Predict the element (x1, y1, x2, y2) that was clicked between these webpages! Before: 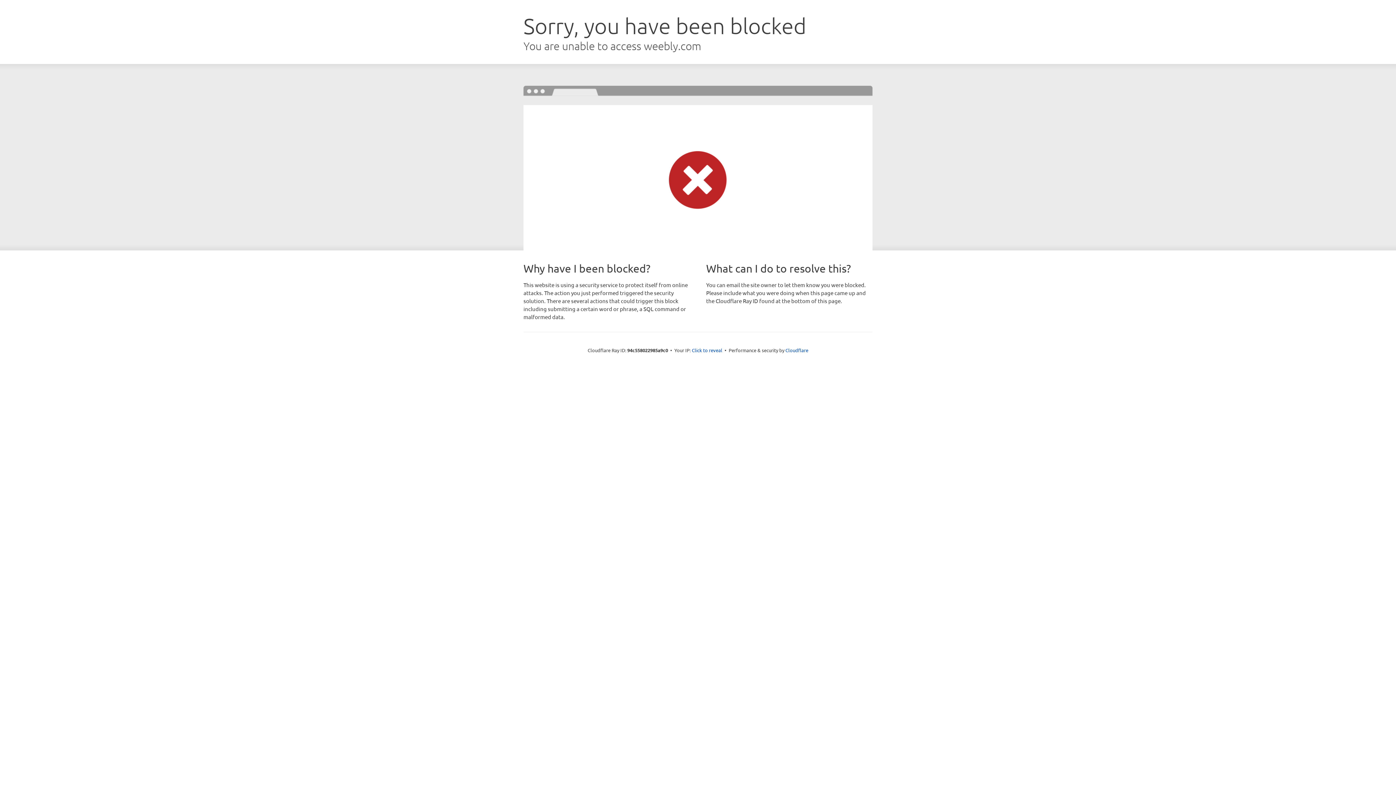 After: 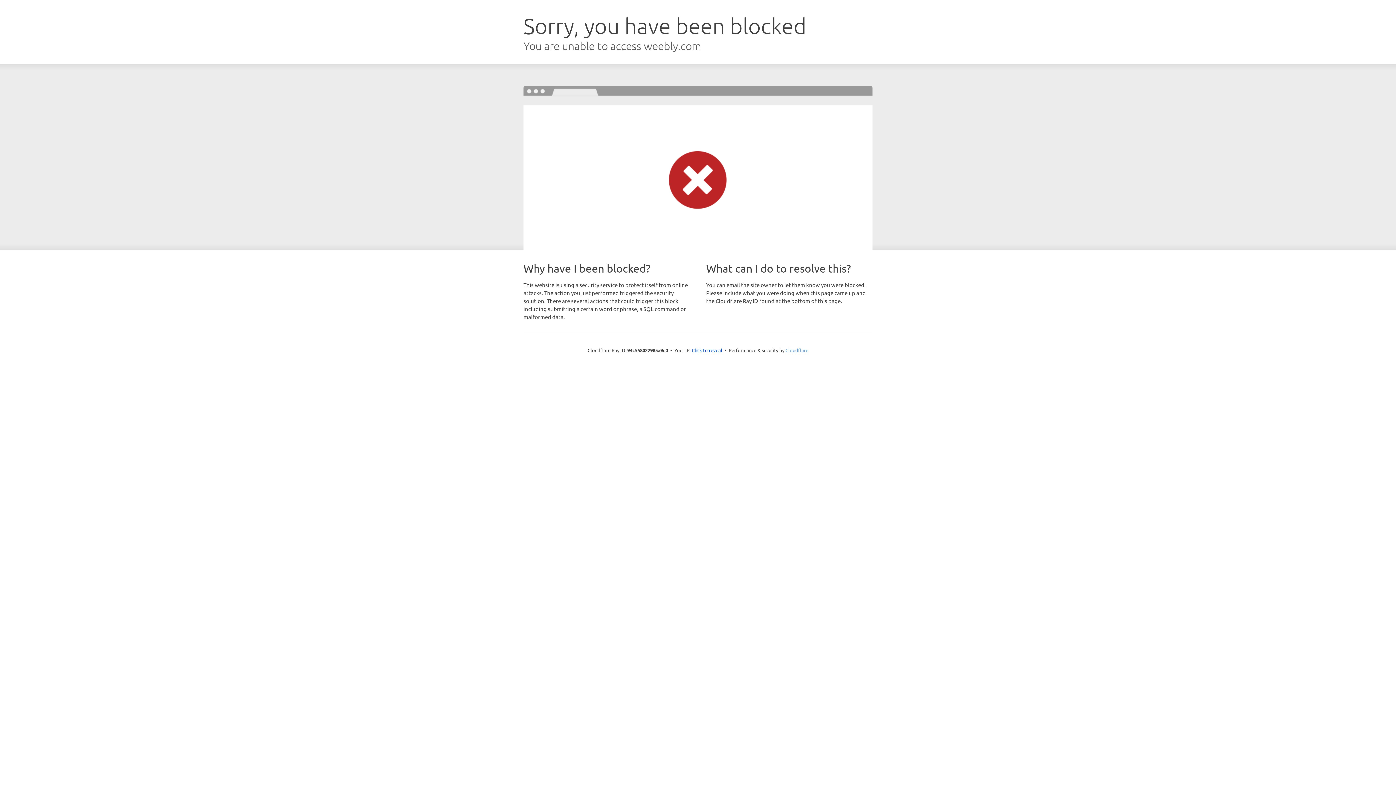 Action: label: Cloudflare bbox: (785, 347, 808, 353)